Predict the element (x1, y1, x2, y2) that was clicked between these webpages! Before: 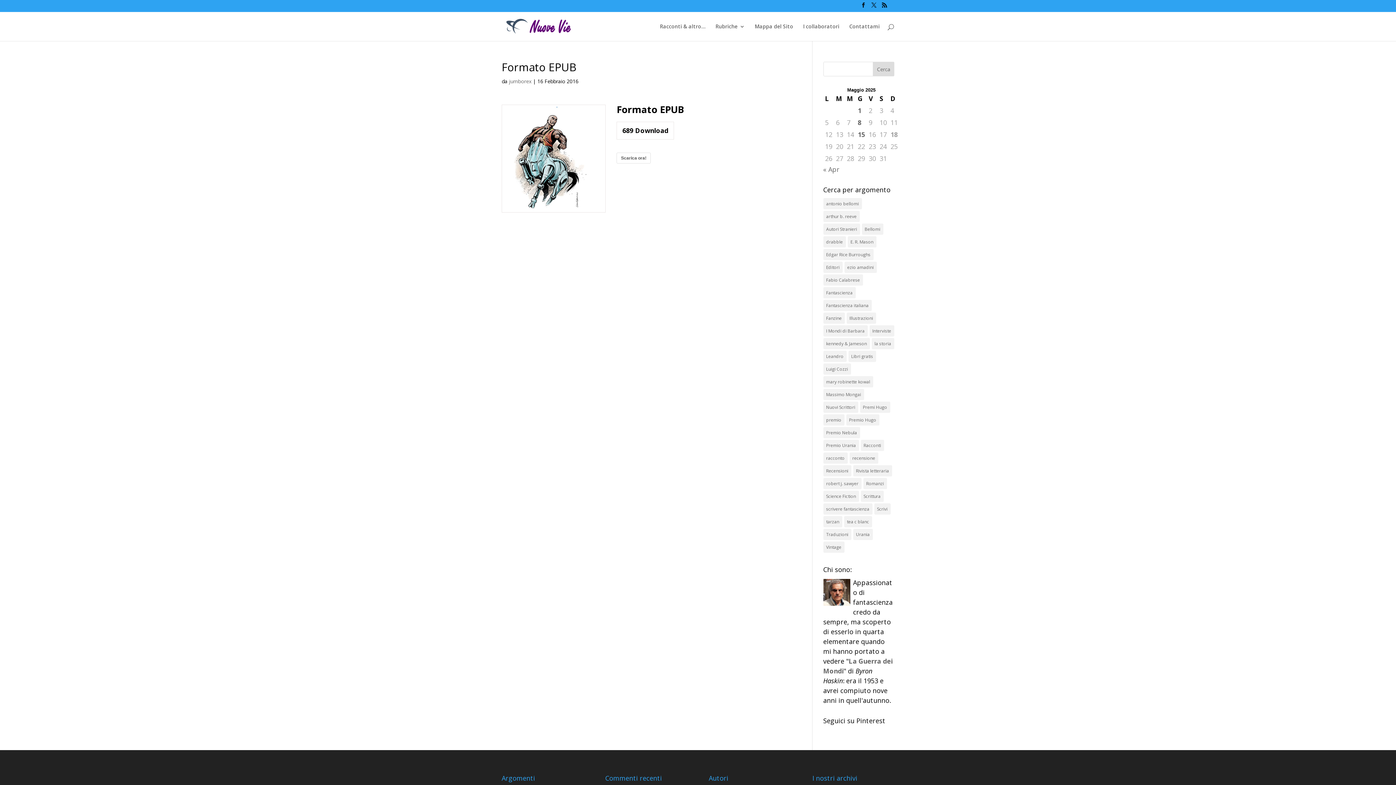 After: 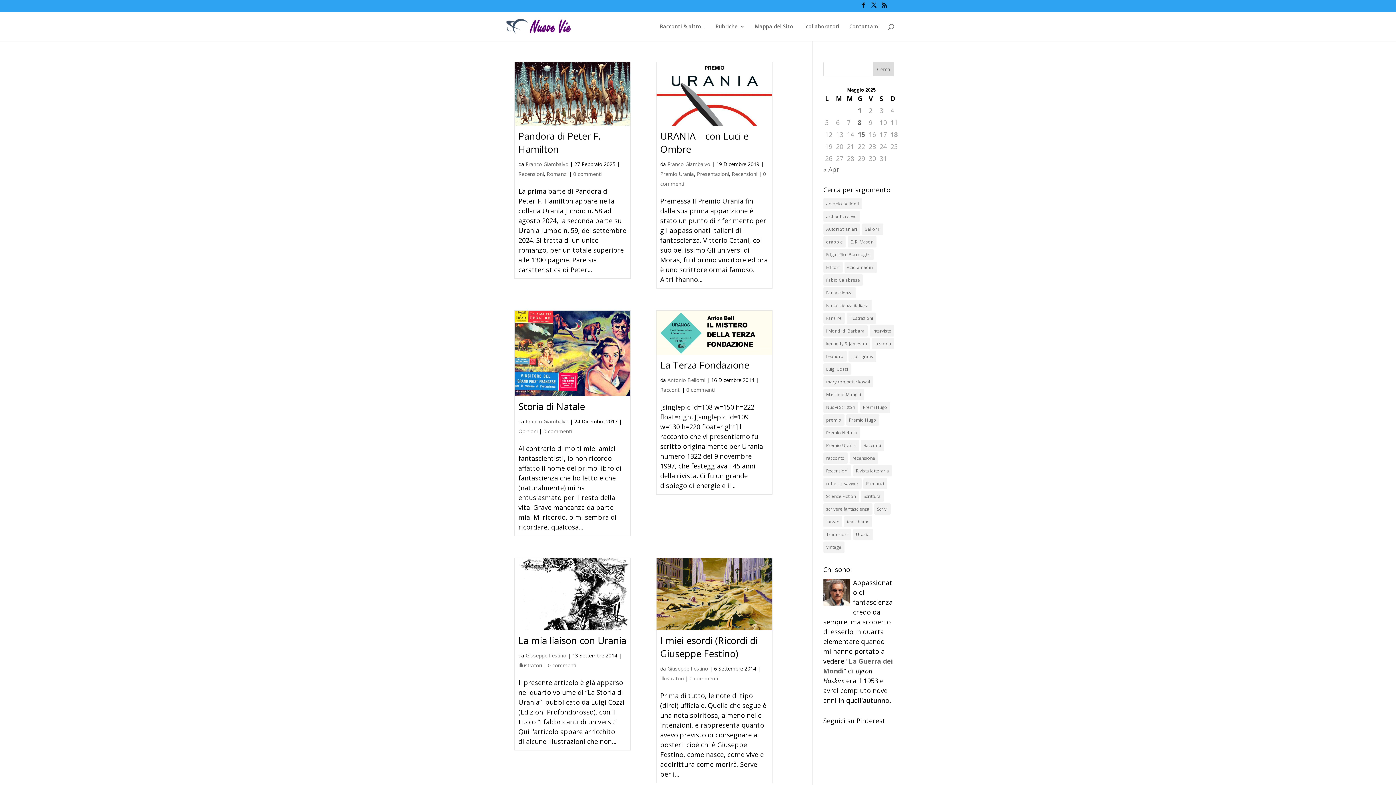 Action: label: Urania (6 elementi) bbox: (853, 529, 872, 540)